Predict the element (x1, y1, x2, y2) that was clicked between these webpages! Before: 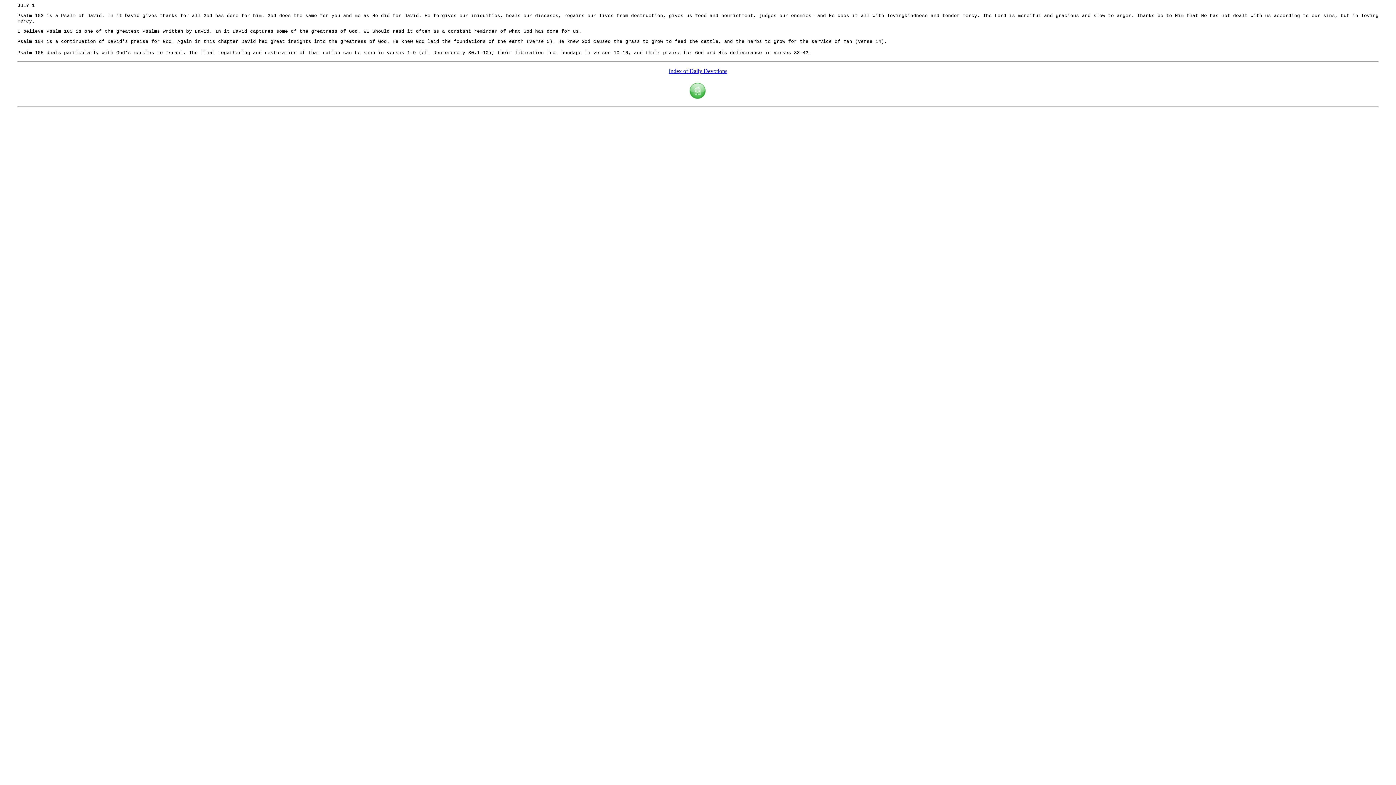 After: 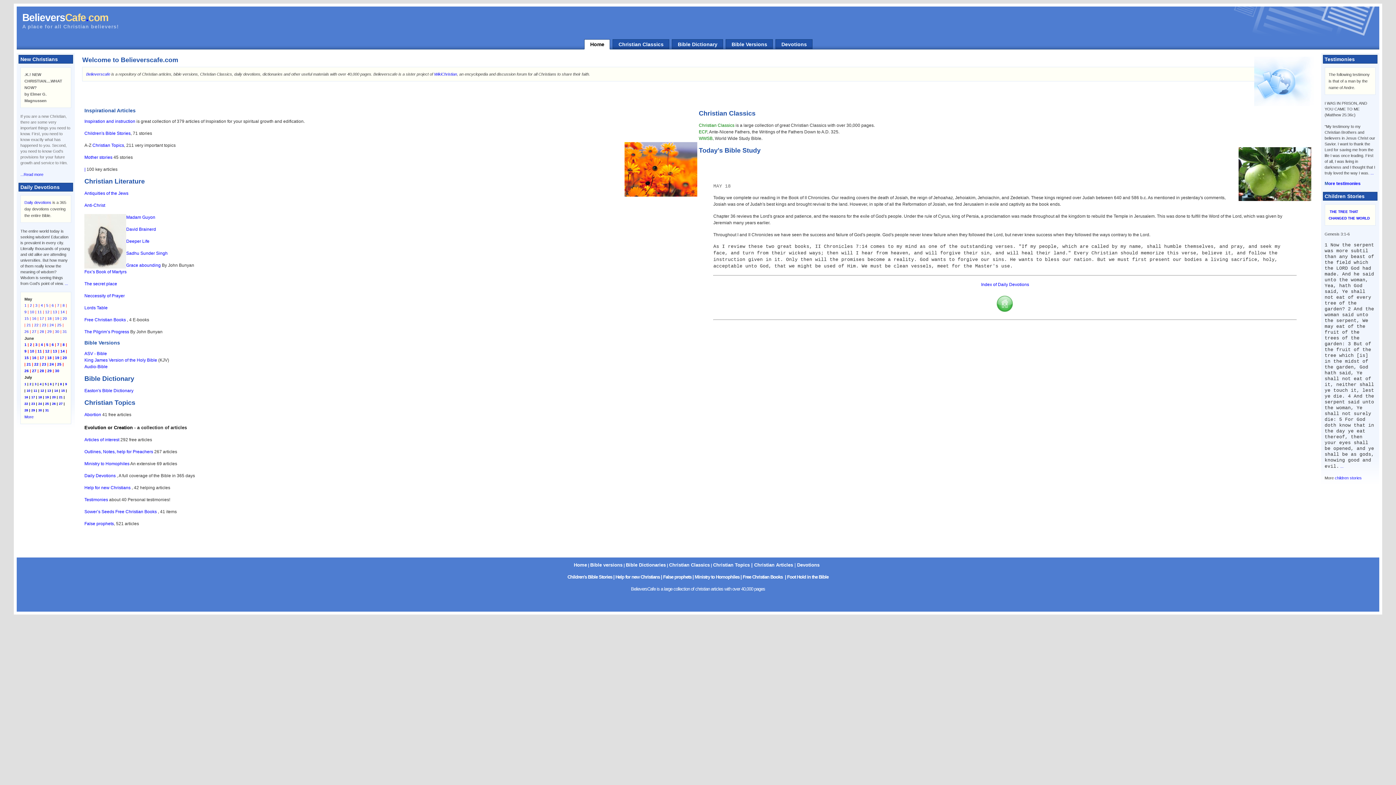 Action: bbox: (689, 94, 707, 100)